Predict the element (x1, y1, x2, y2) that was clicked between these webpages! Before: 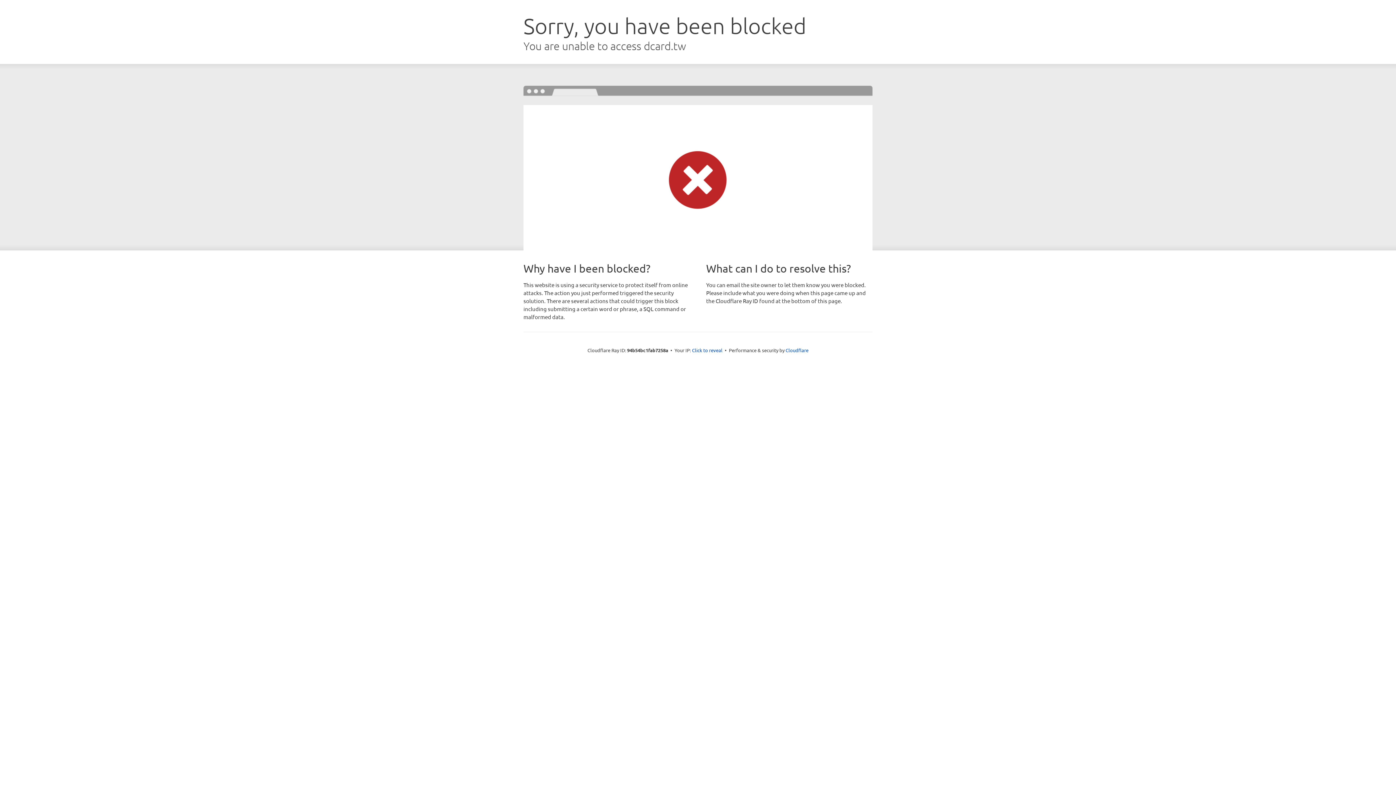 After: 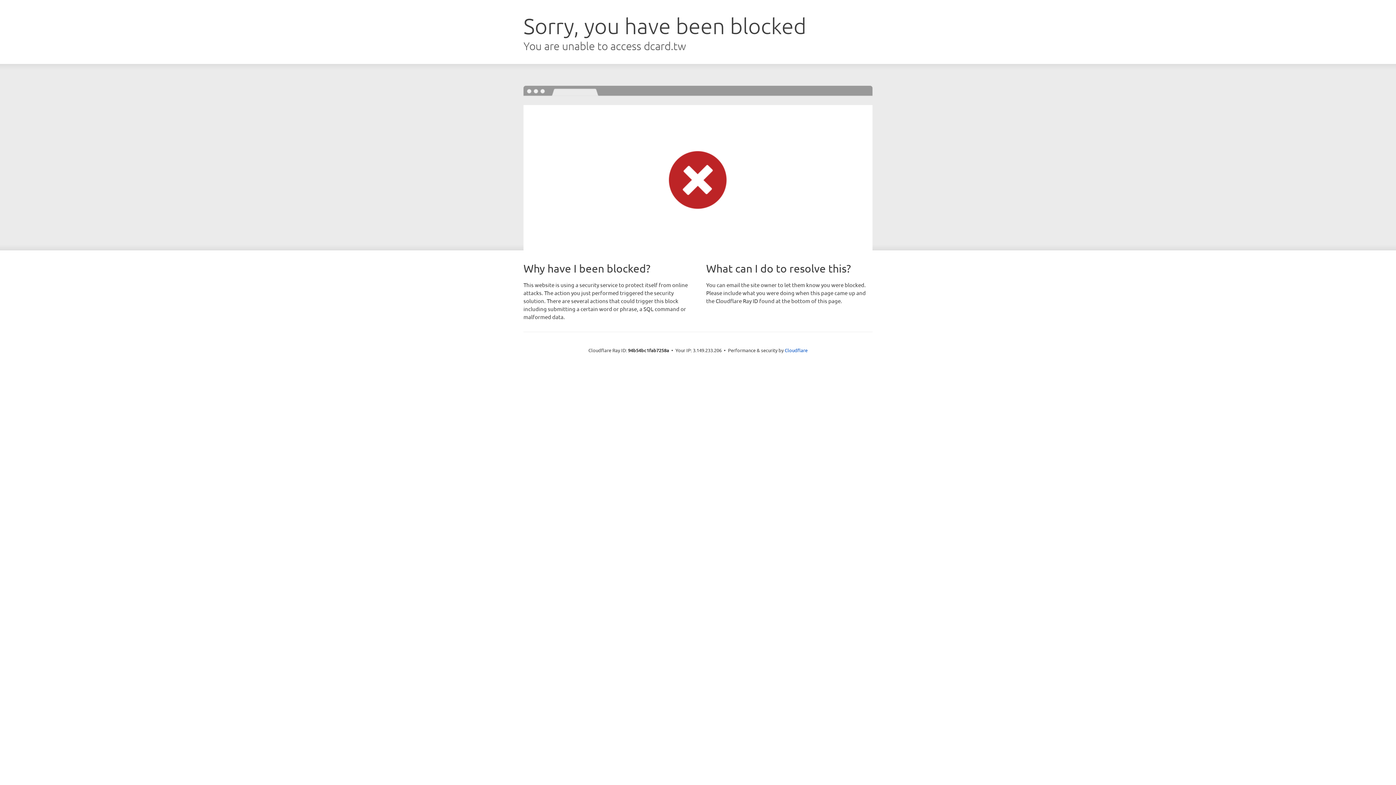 Action: label: Click to reveal bbox: (692, 346, 722, 353)